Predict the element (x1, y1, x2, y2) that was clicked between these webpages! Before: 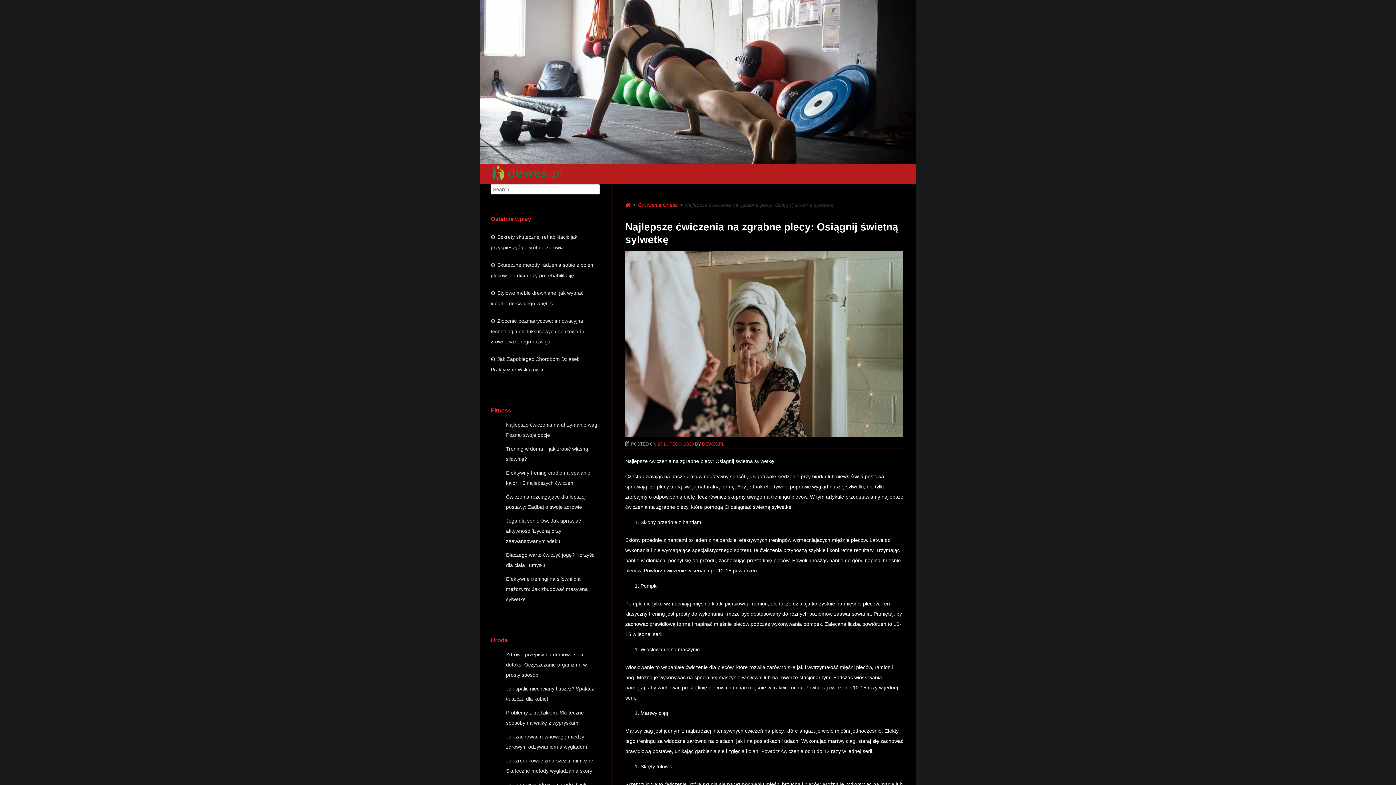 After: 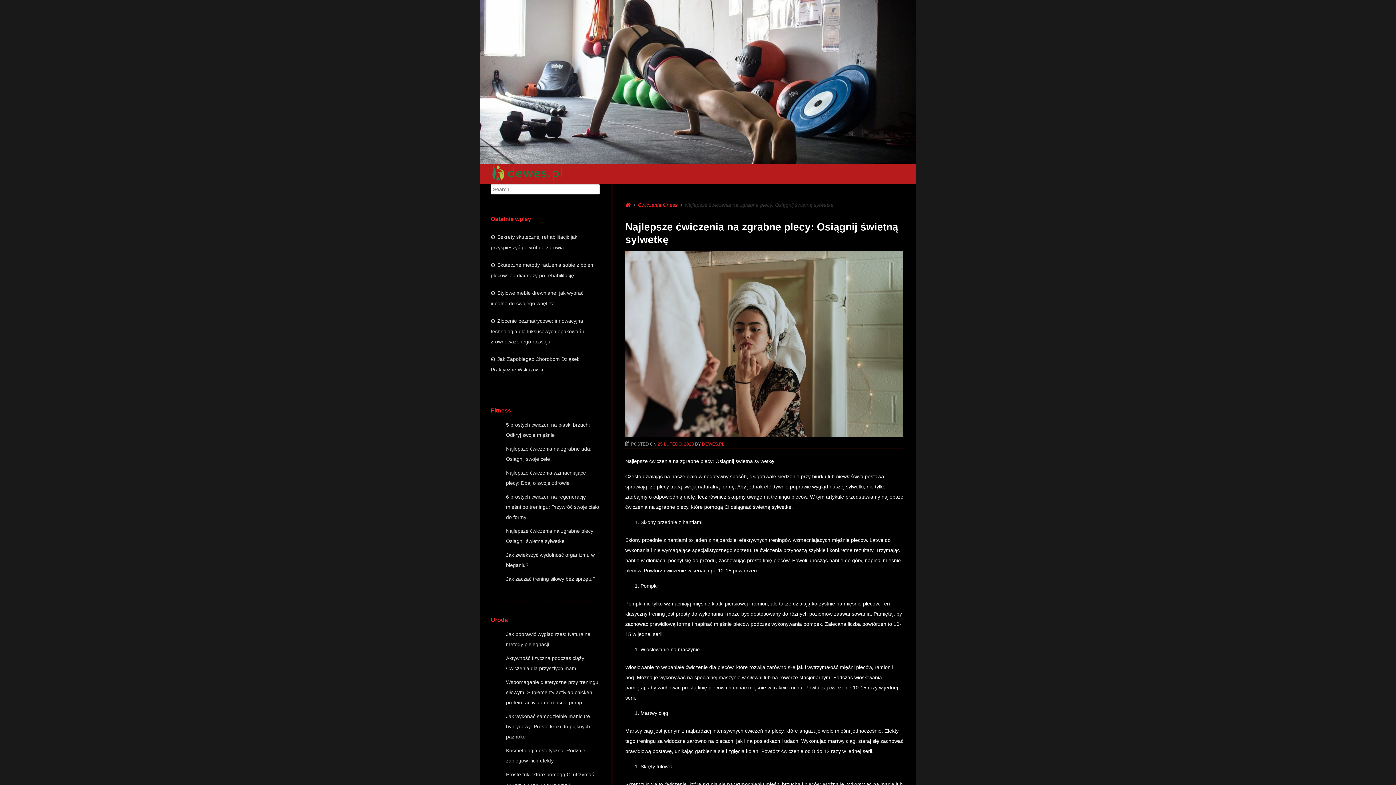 Action: label: 25 LUTEGO, 2023 bbox: (657, 441, 694, 446)